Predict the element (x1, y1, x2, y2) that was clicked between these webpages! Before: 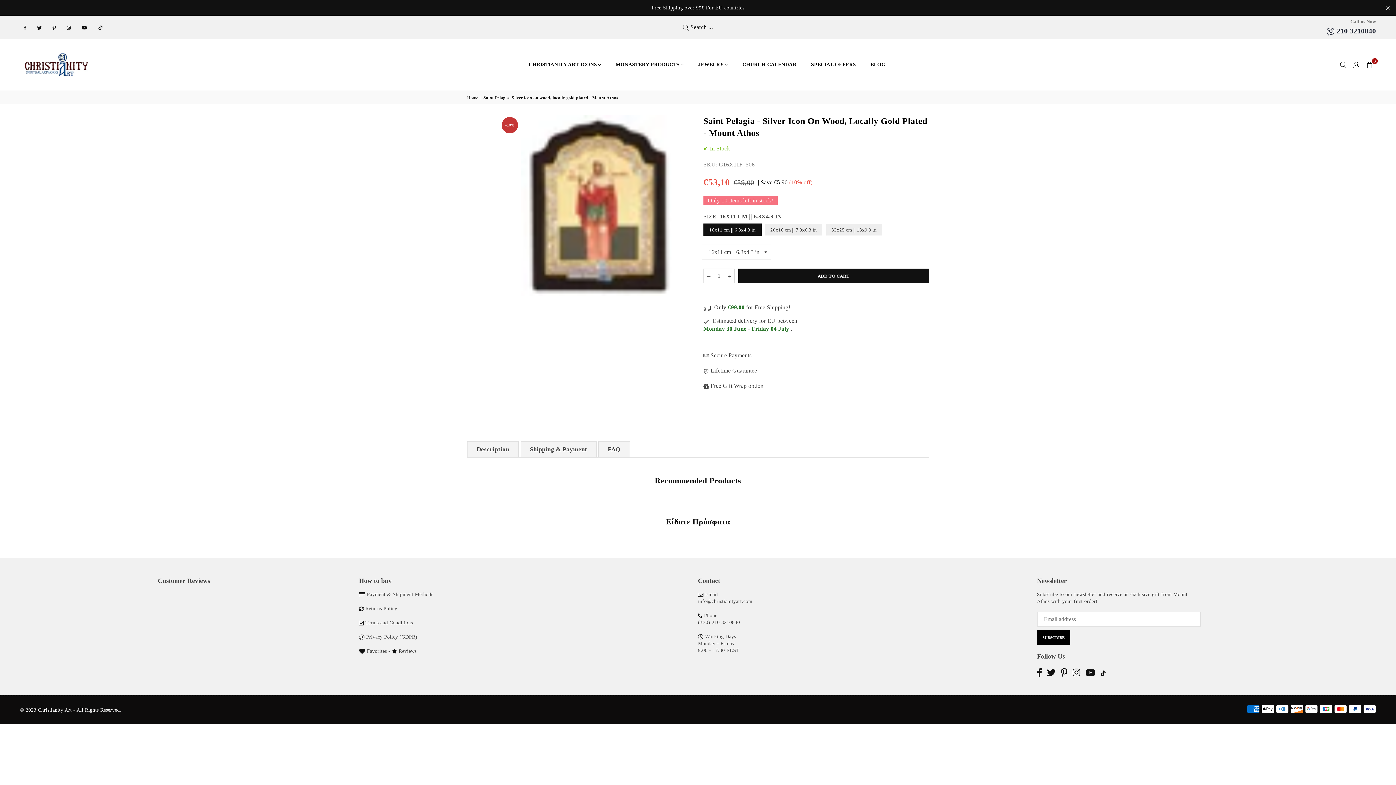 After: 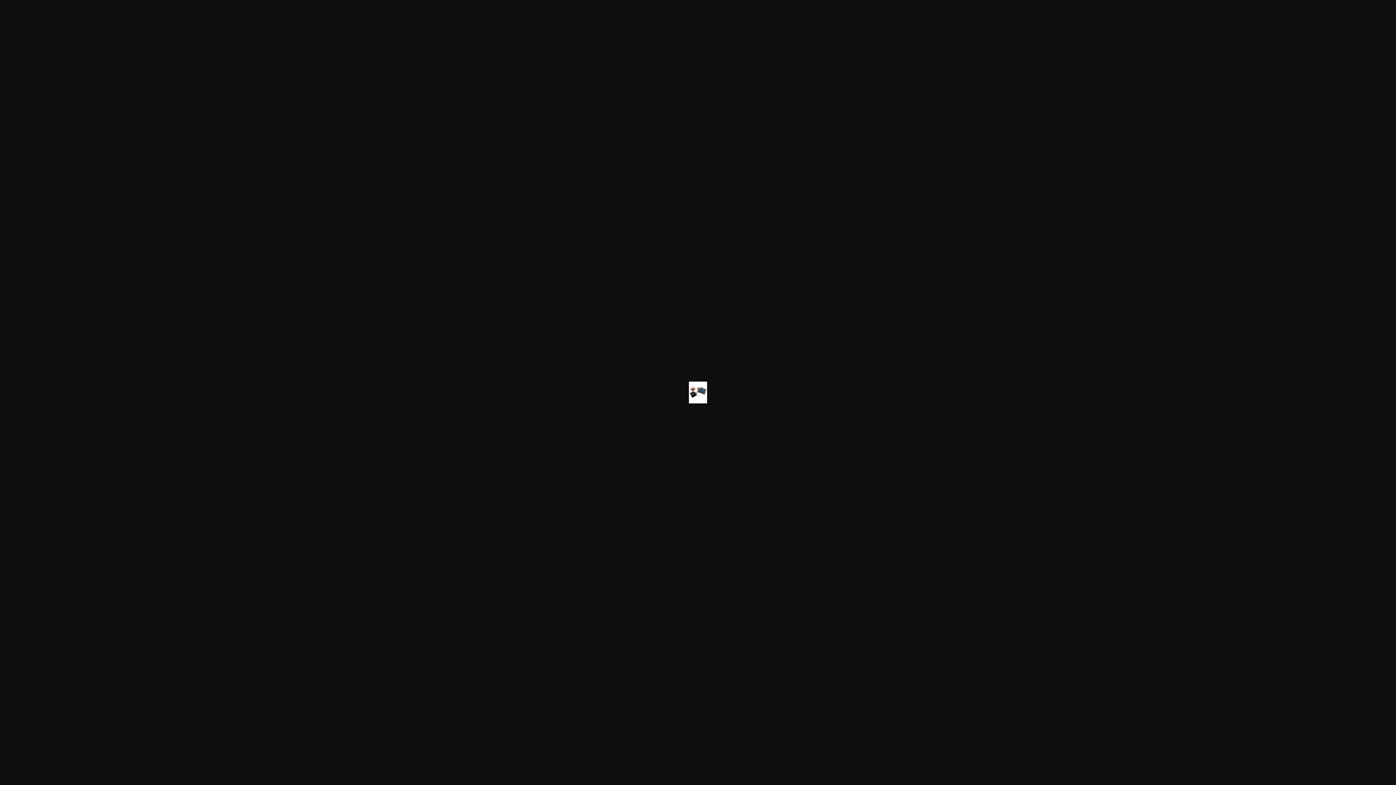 Action: bbox: (467, 239, 496, 277)